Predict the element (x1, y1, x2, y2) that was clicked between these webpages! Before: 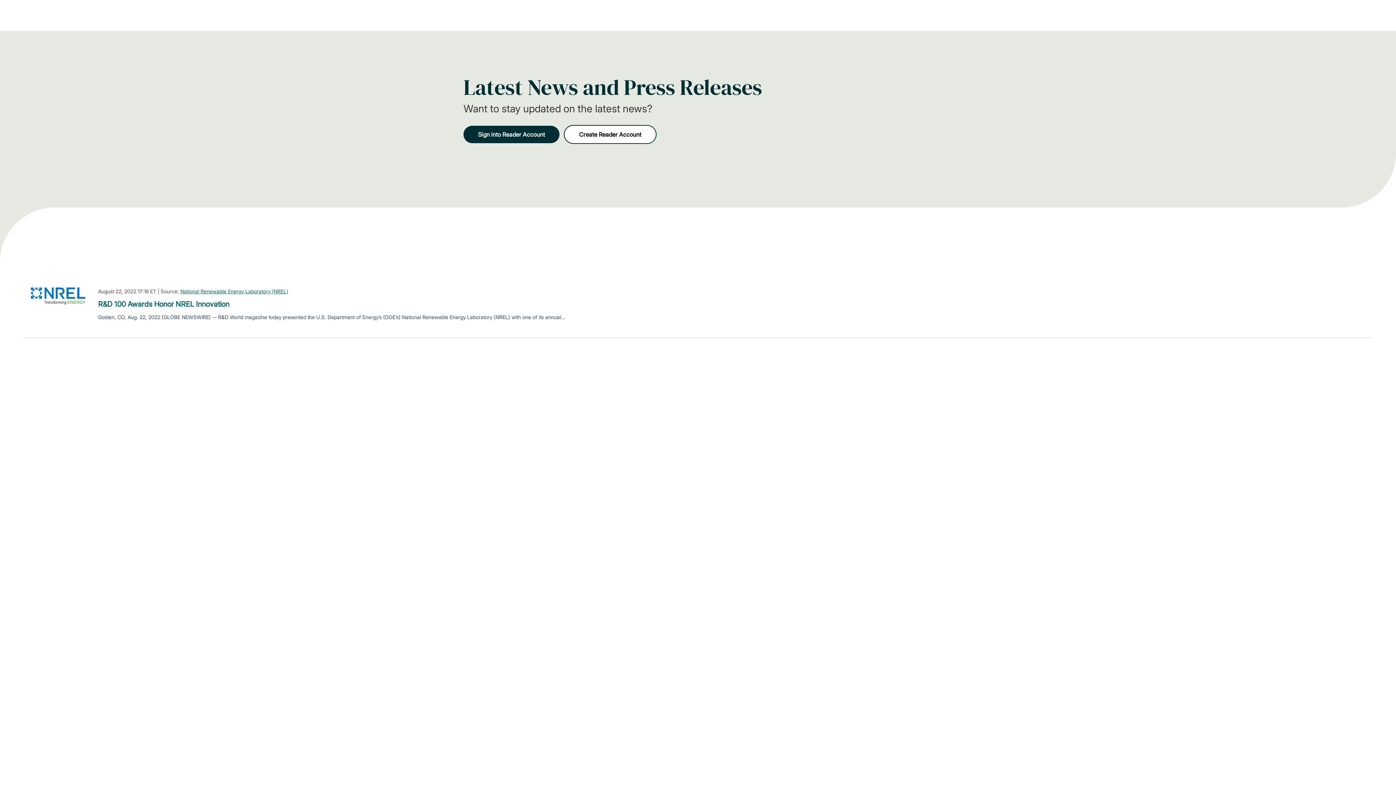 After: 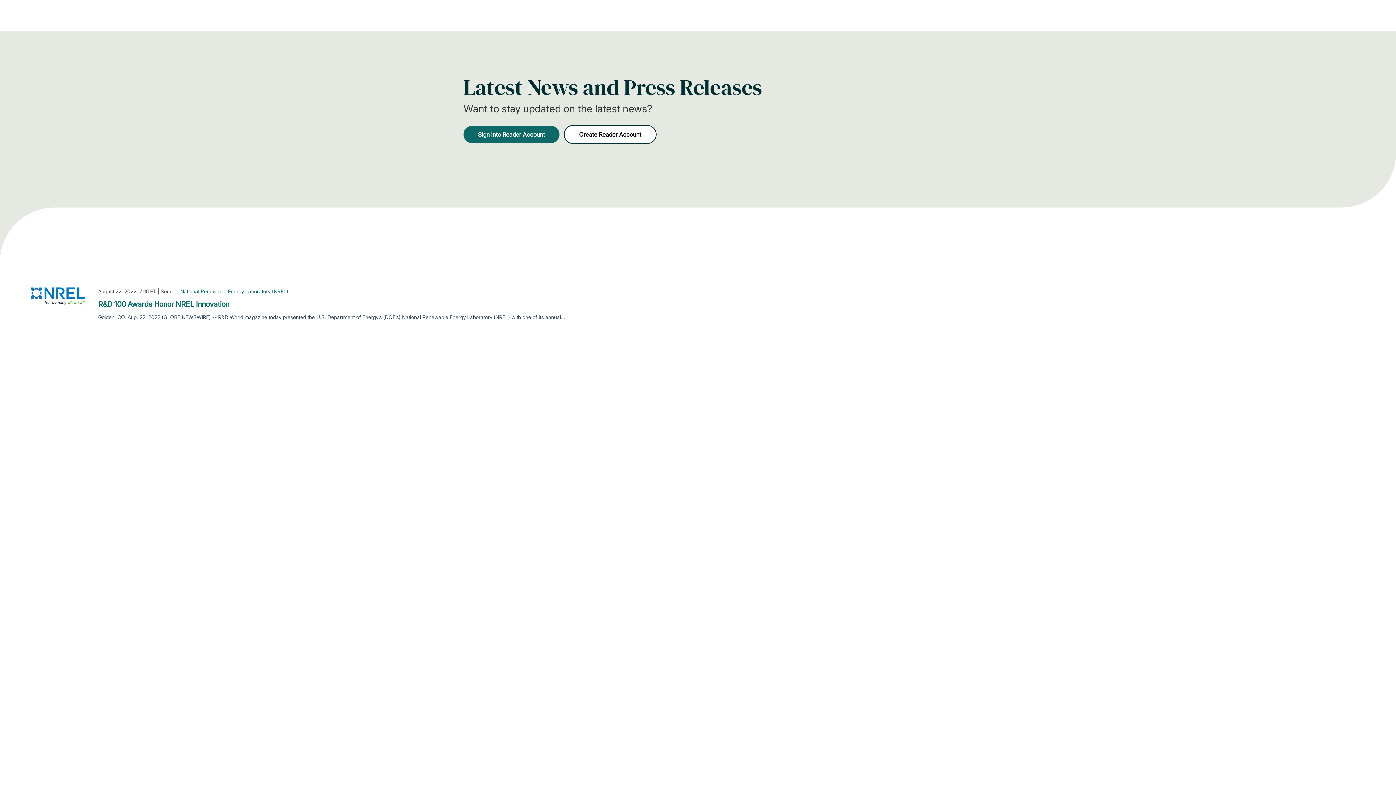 Action: bbox: (463, 125, 559, 143) label: Sign into Reader Account